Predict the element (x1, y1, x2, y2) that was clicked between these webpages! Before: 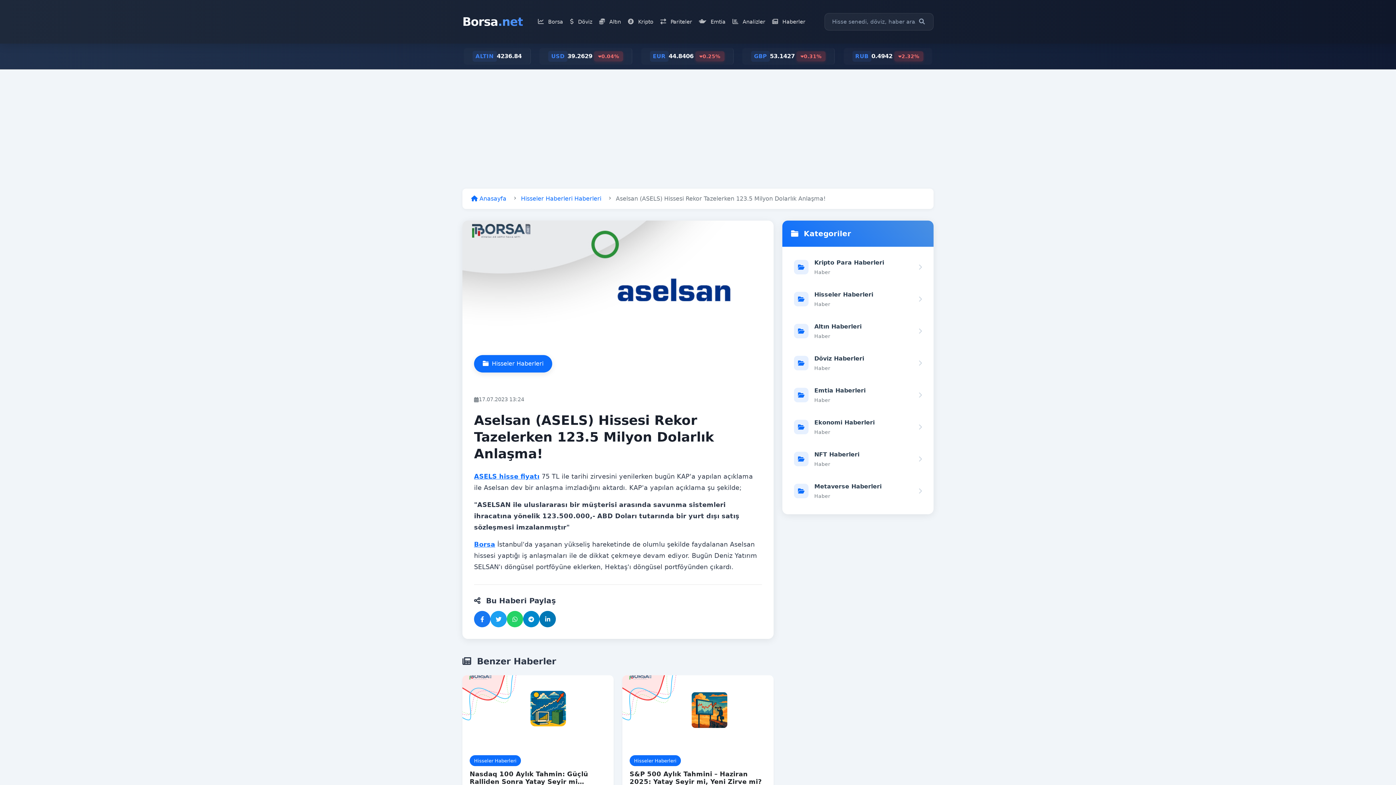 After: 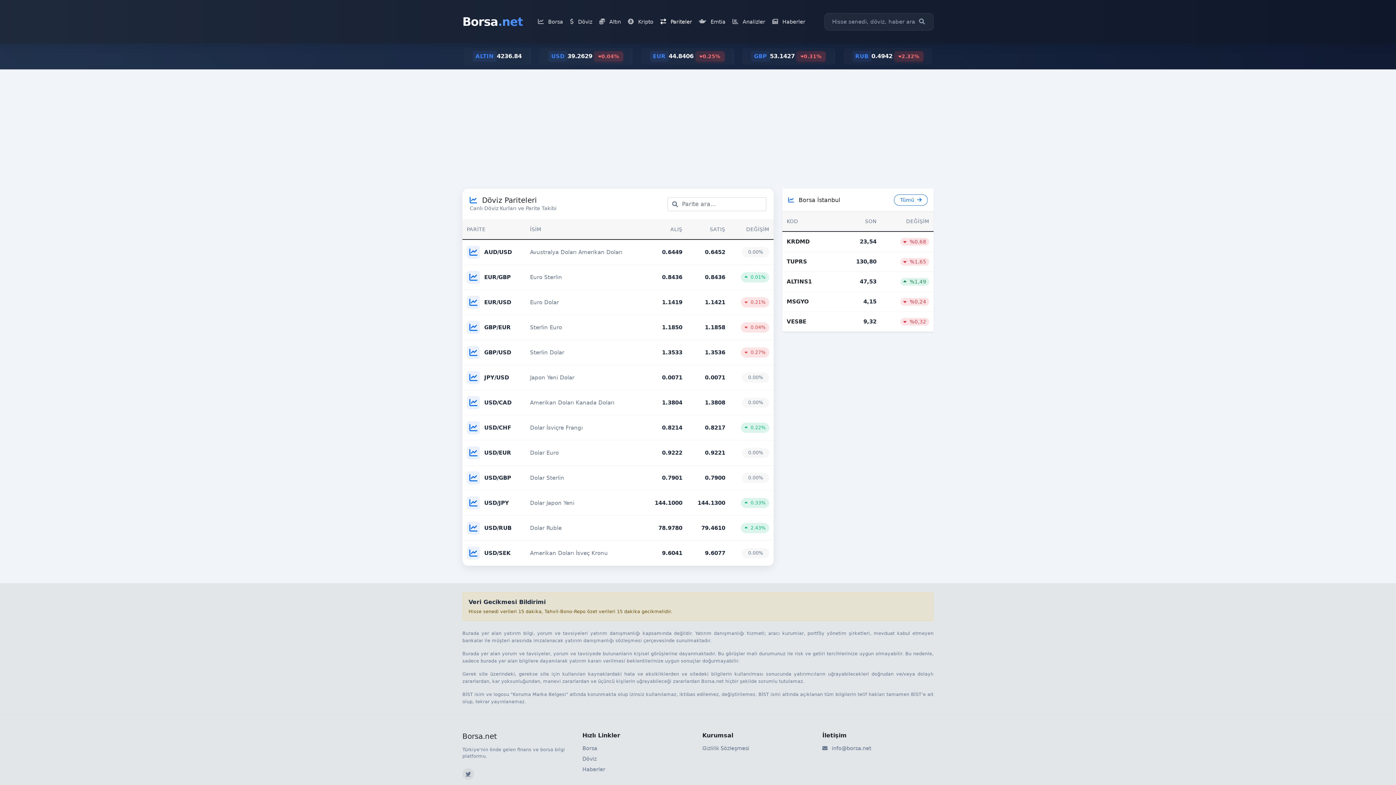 Action: bbox: (657, 15, 695, 28) label:  Pariteler